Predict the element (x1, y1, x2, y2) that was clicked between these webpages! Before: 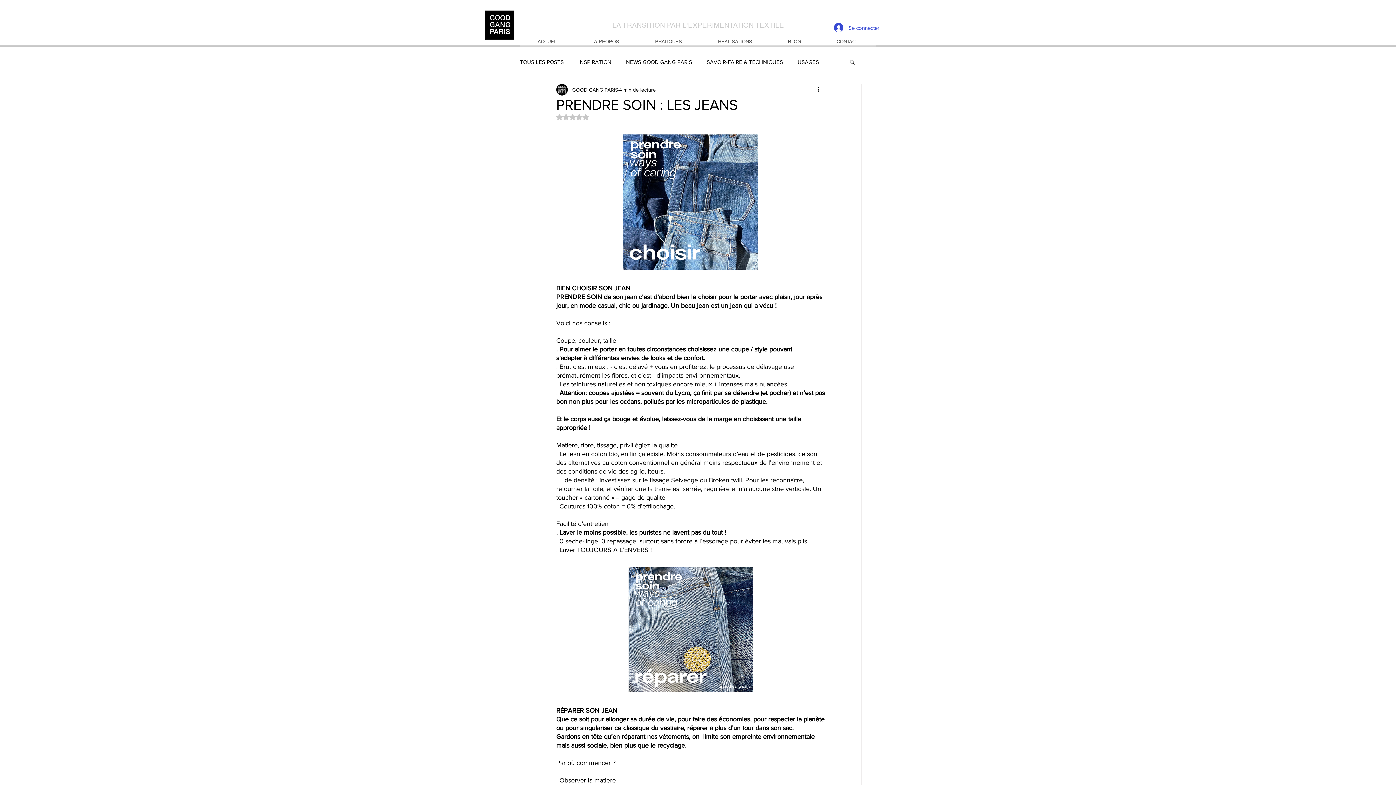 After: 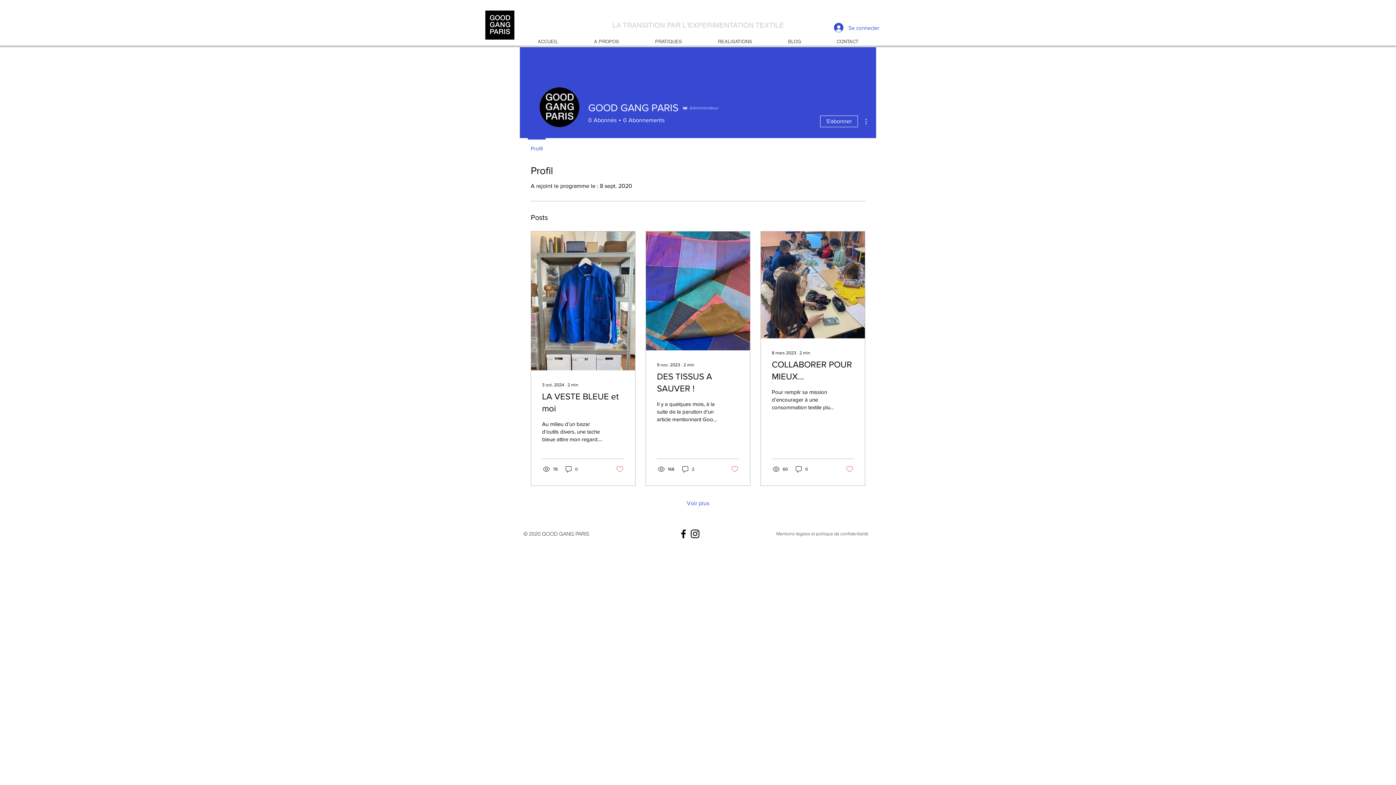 Action: bbox: (572, 86, 618, 93) label: GOOD GANG PARIS